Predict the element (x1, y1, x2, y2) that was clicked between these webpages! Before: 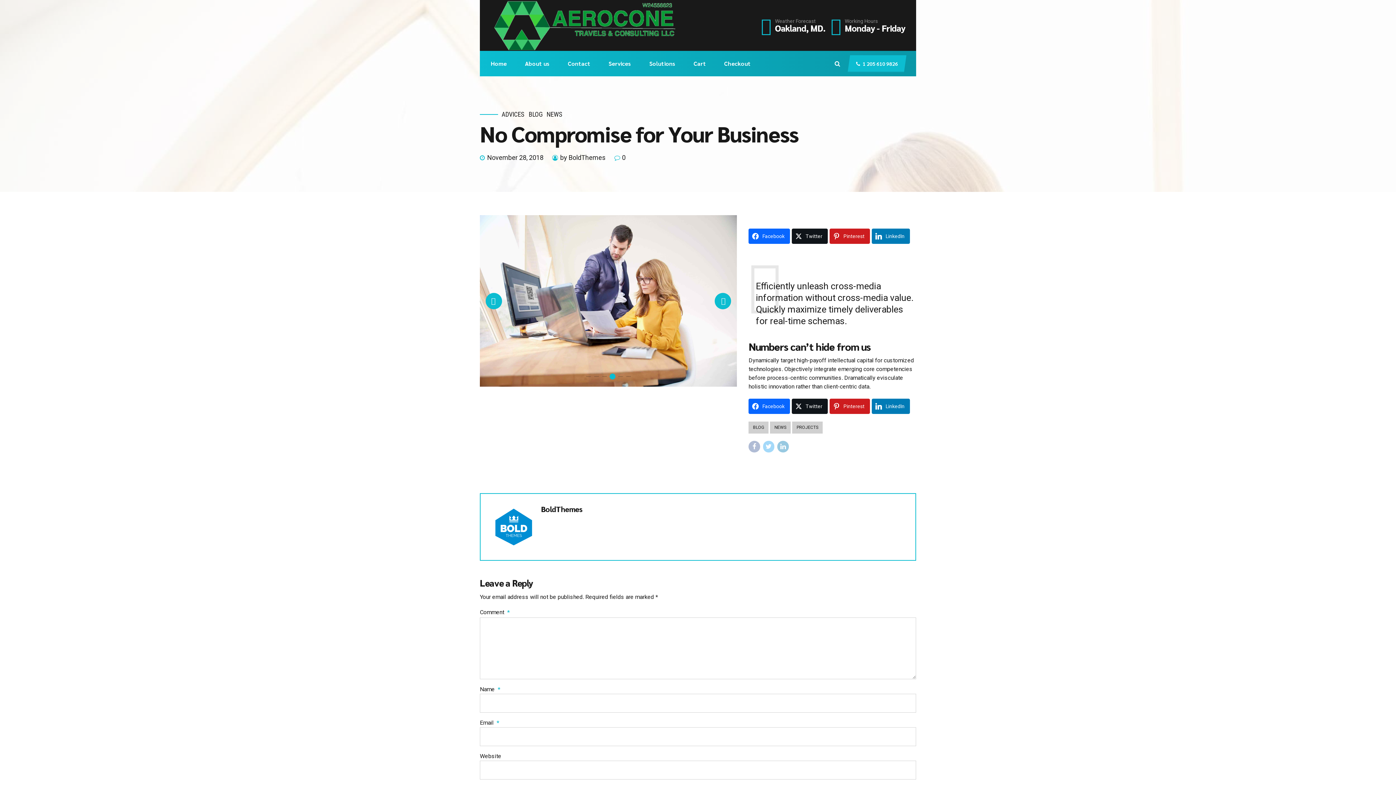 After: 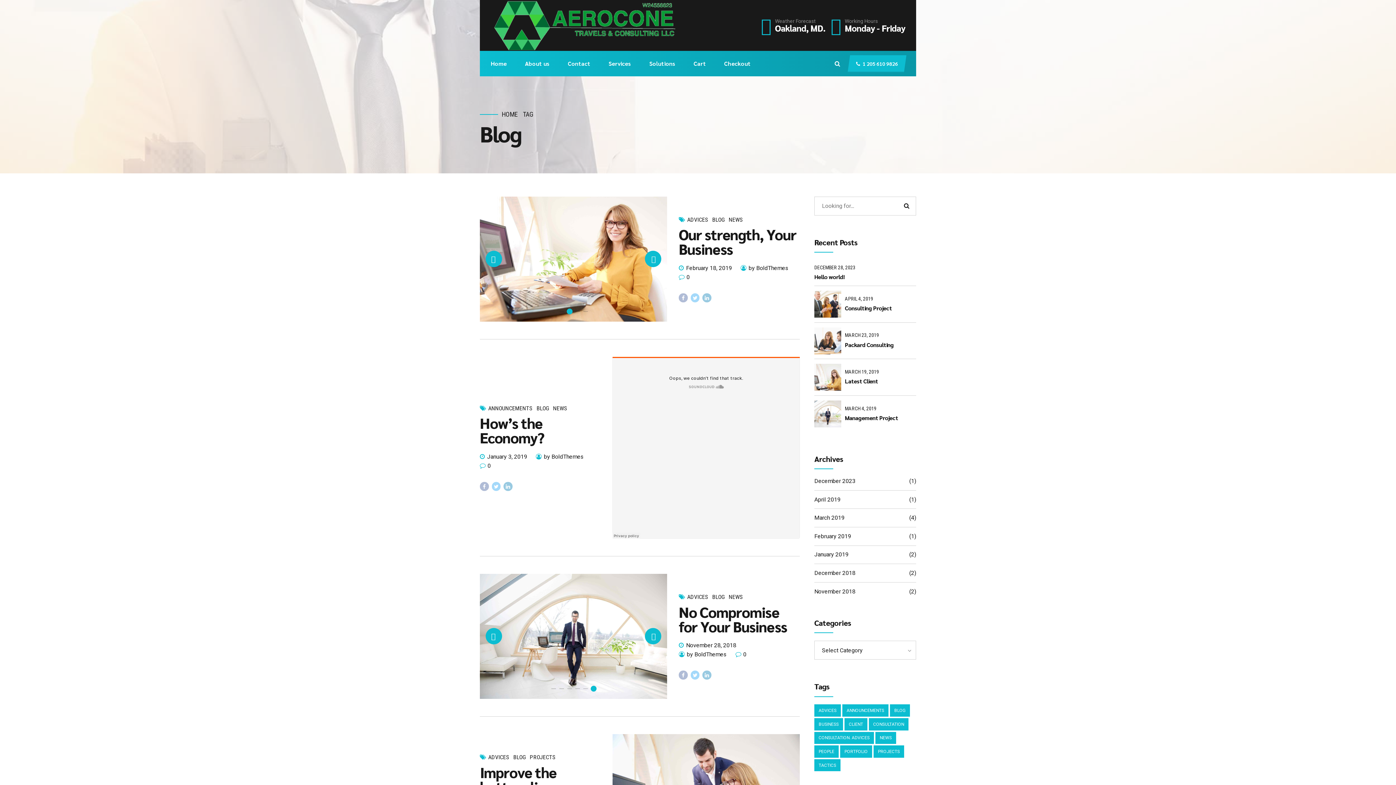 Action: bbox: (748, 421, 768, 433) label: BLOG